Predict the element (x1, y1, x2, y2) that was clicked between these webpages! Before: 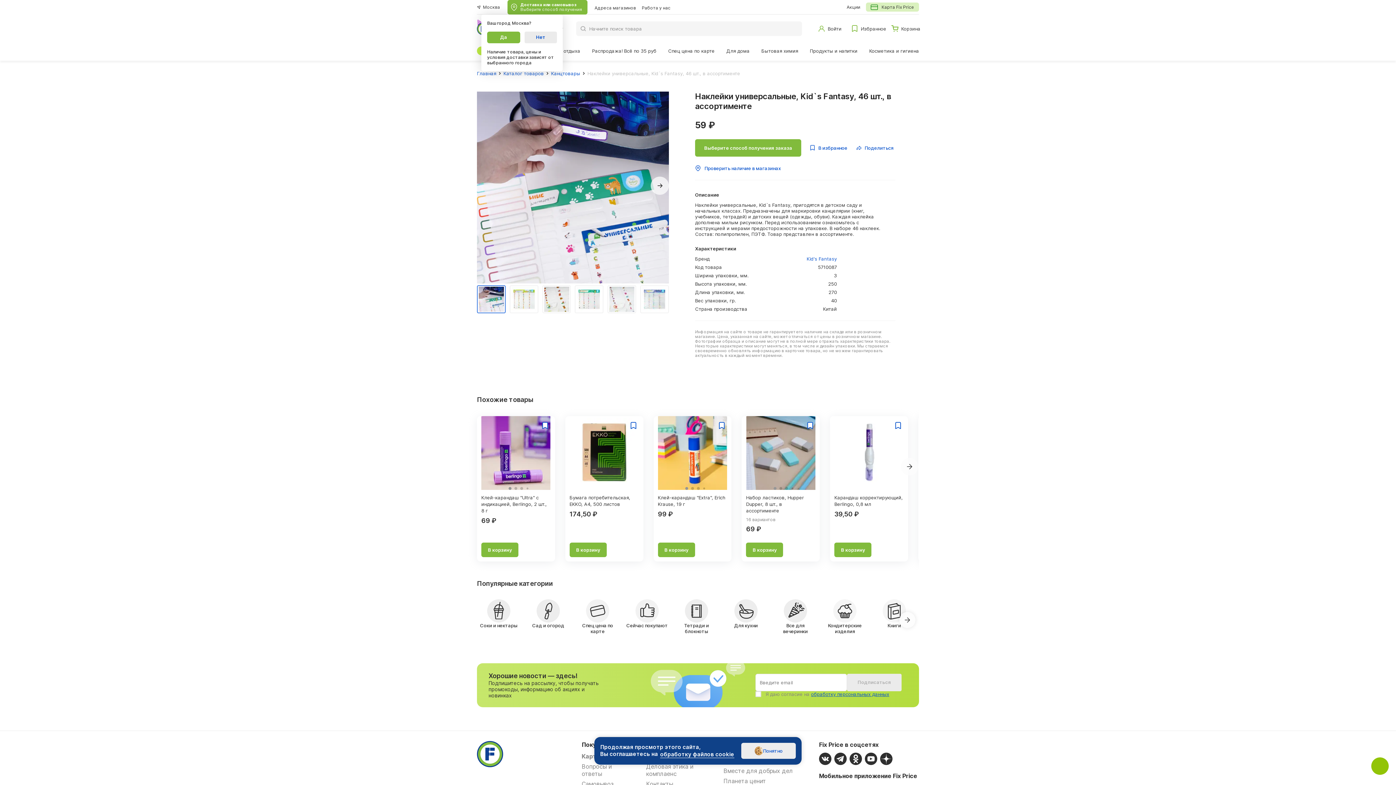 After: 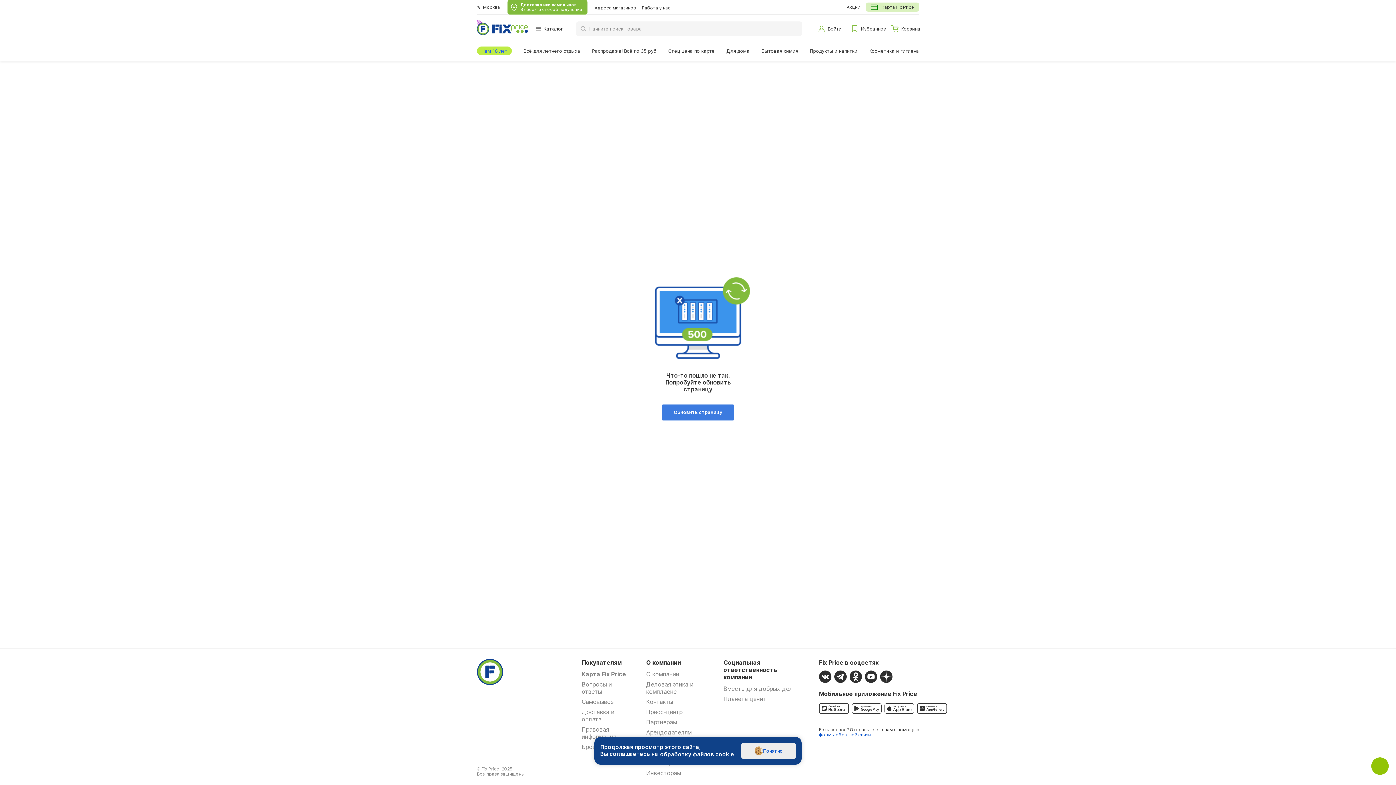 Action: label: Тетради и блокноты bbox: (674, 599, 718, 634)